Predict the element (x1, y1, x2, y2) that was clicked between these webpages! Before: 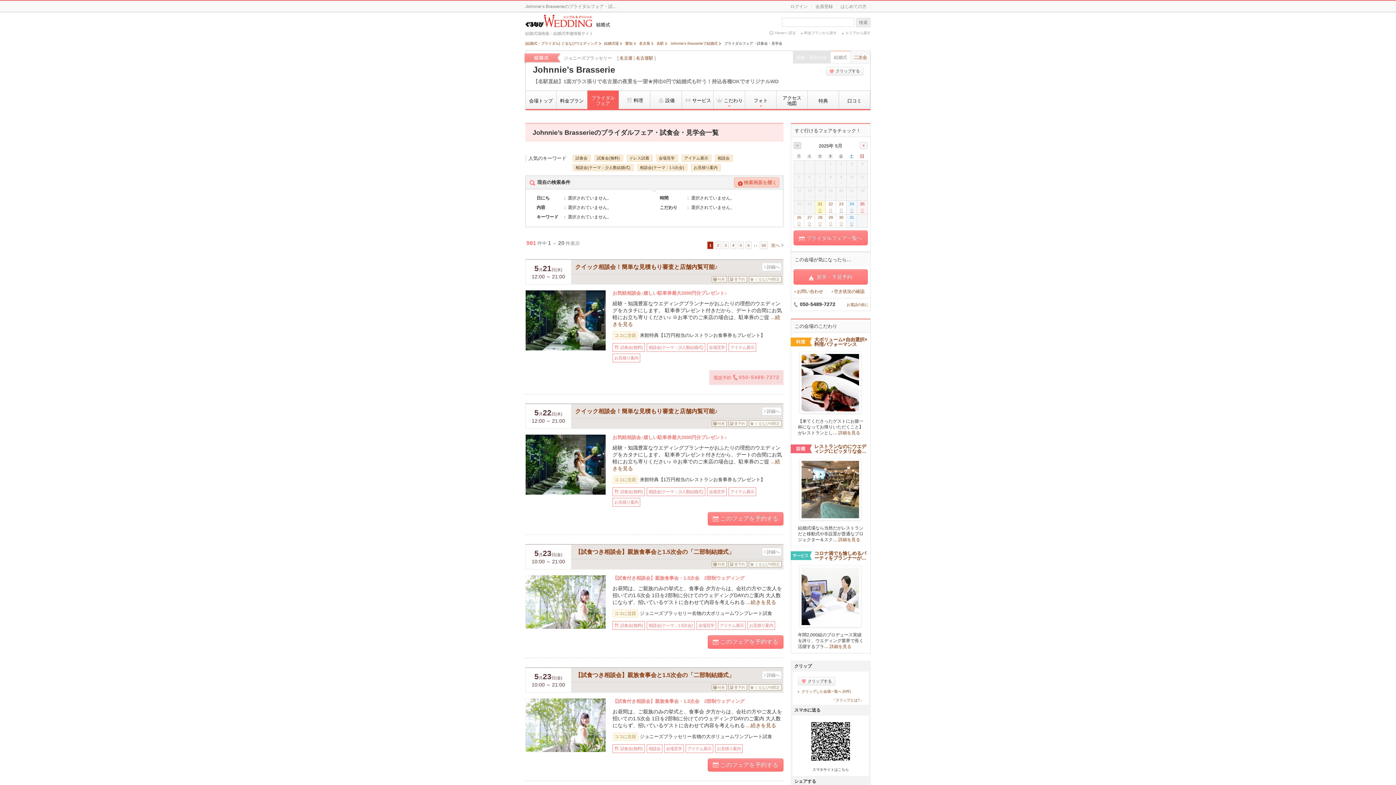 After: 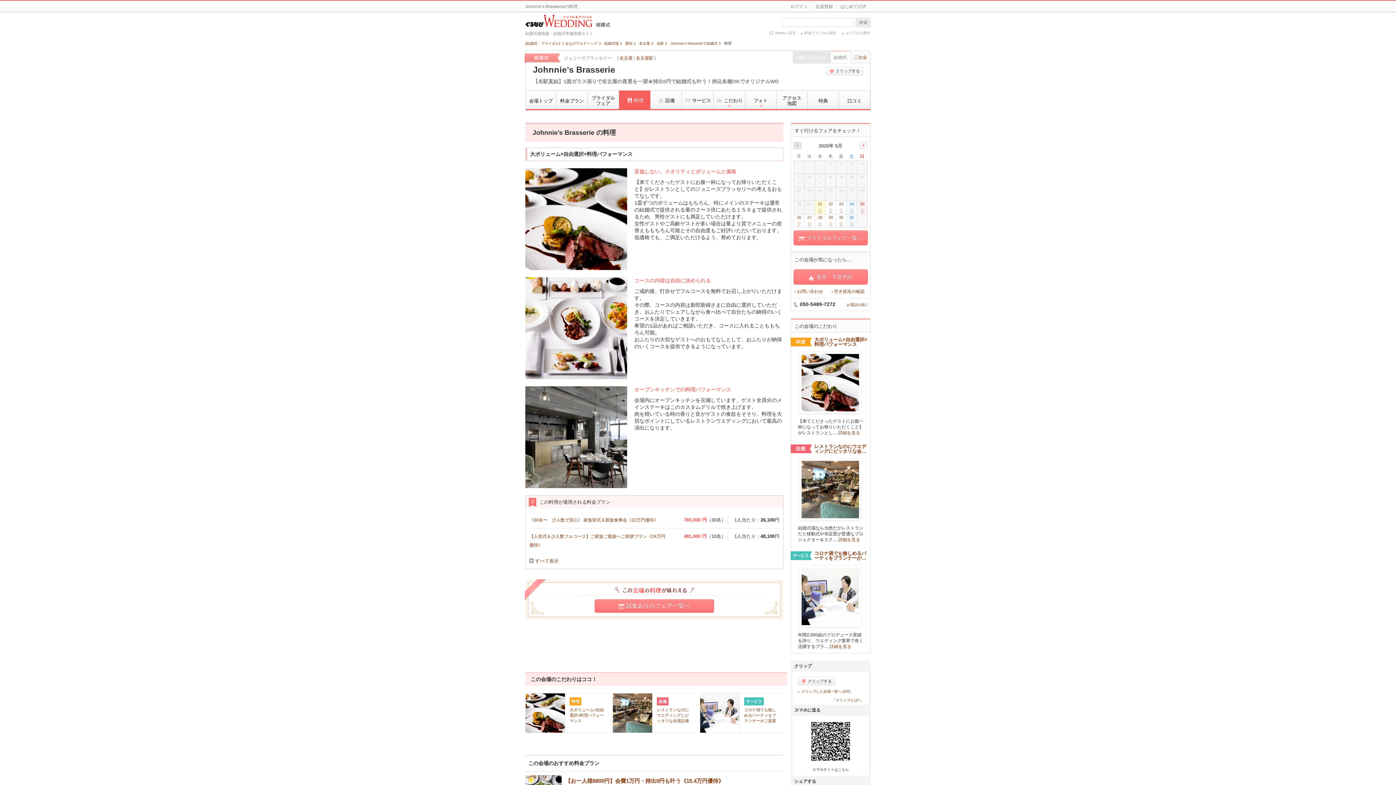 Action: label: 料理 bbox: (618, 90, 650, 109)